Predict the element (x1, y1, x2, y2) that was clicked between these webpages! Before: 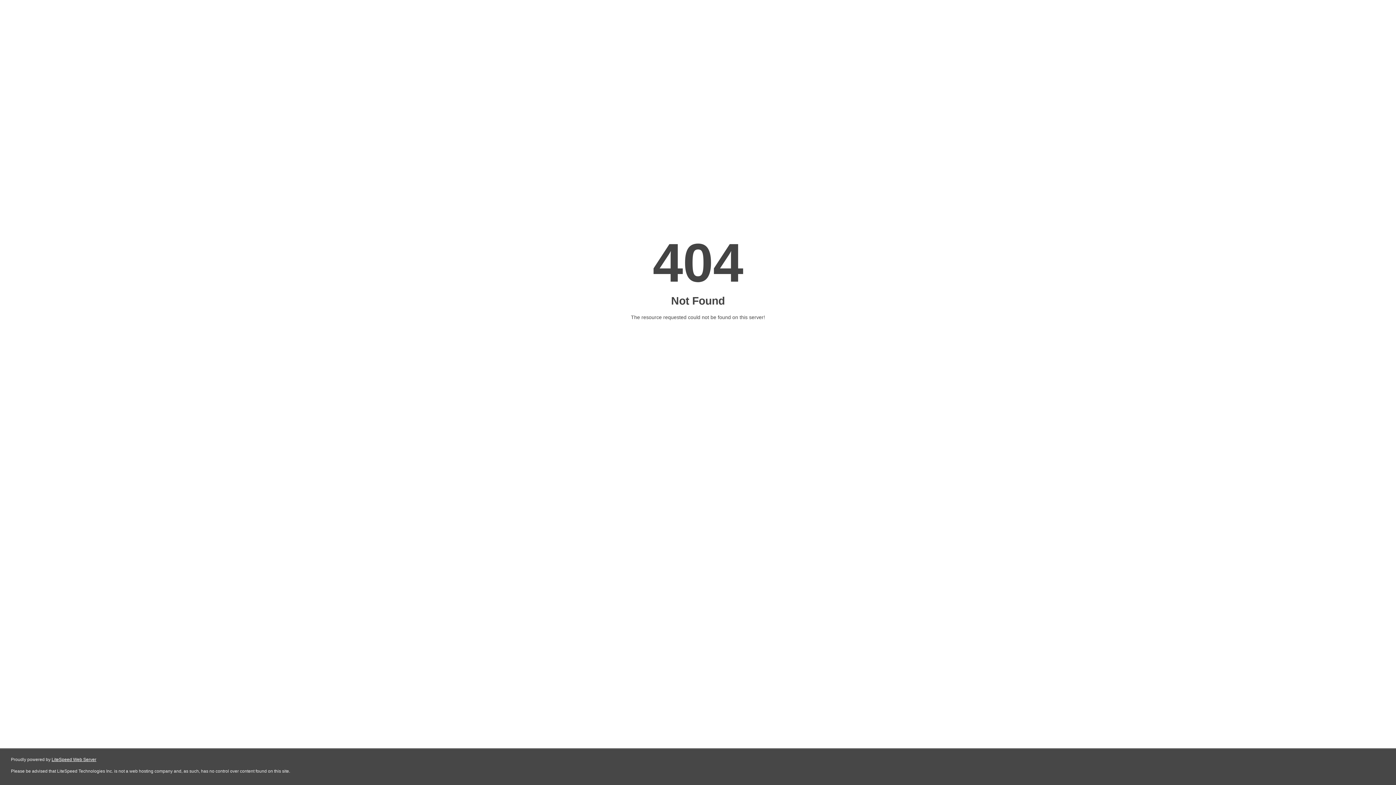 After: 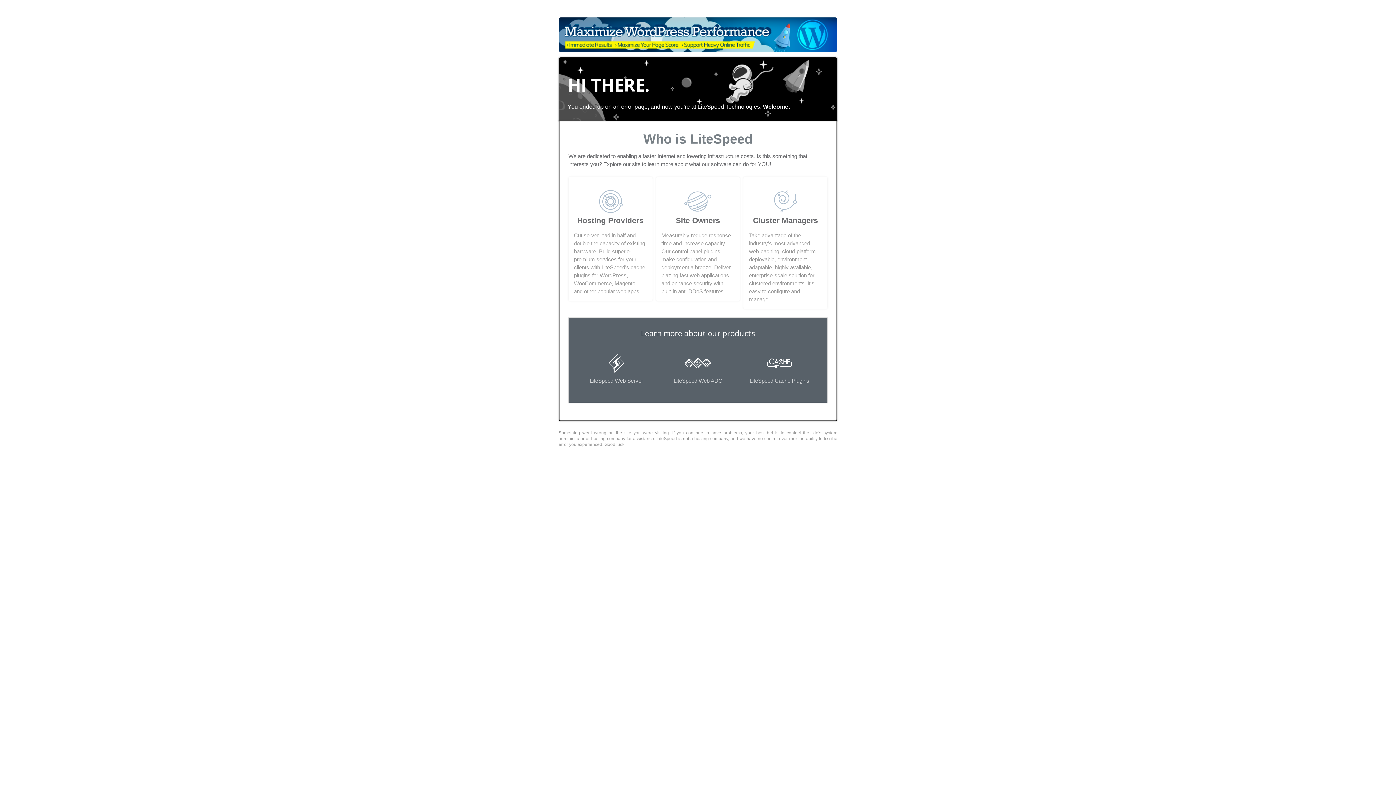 Action: bbox: (51, 757, 96, 762) label: LiteSpeed Web Server